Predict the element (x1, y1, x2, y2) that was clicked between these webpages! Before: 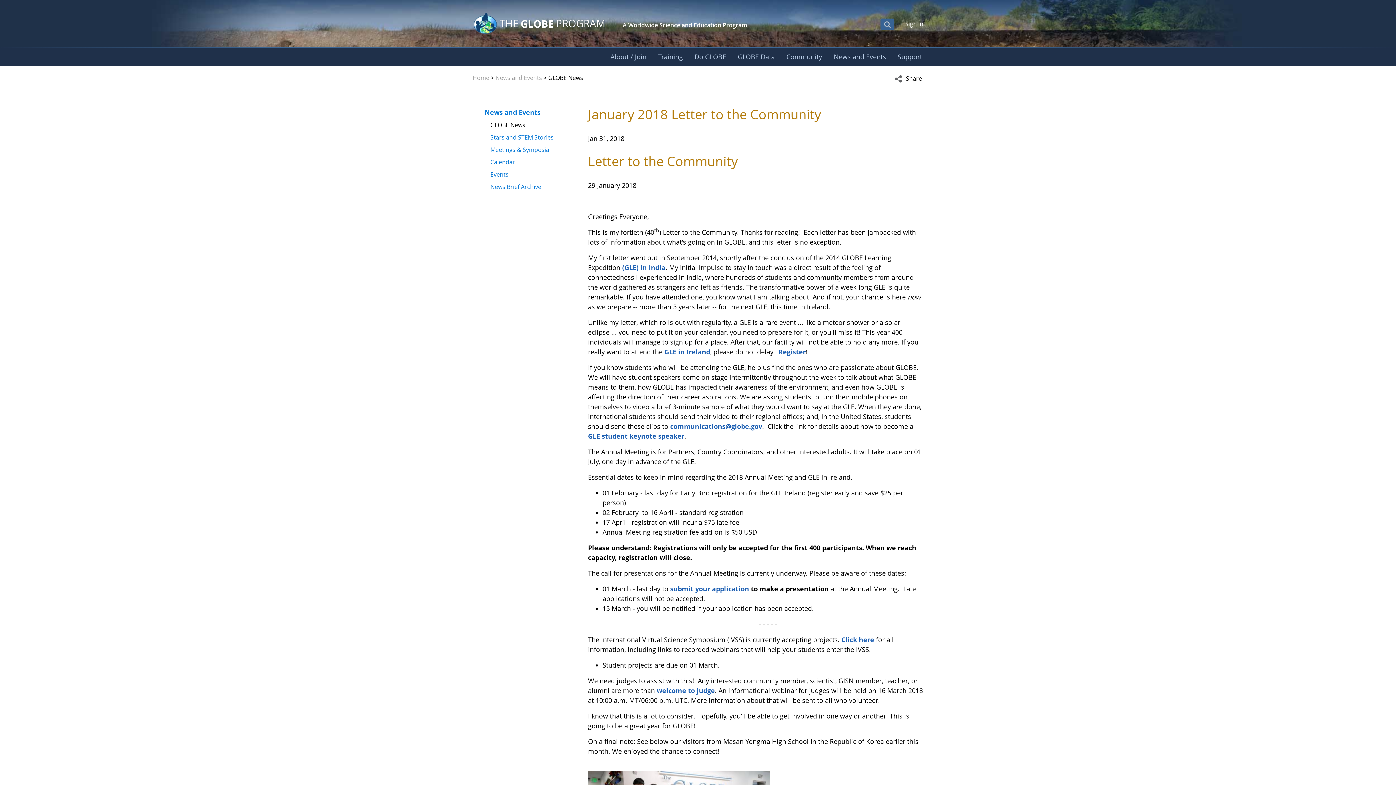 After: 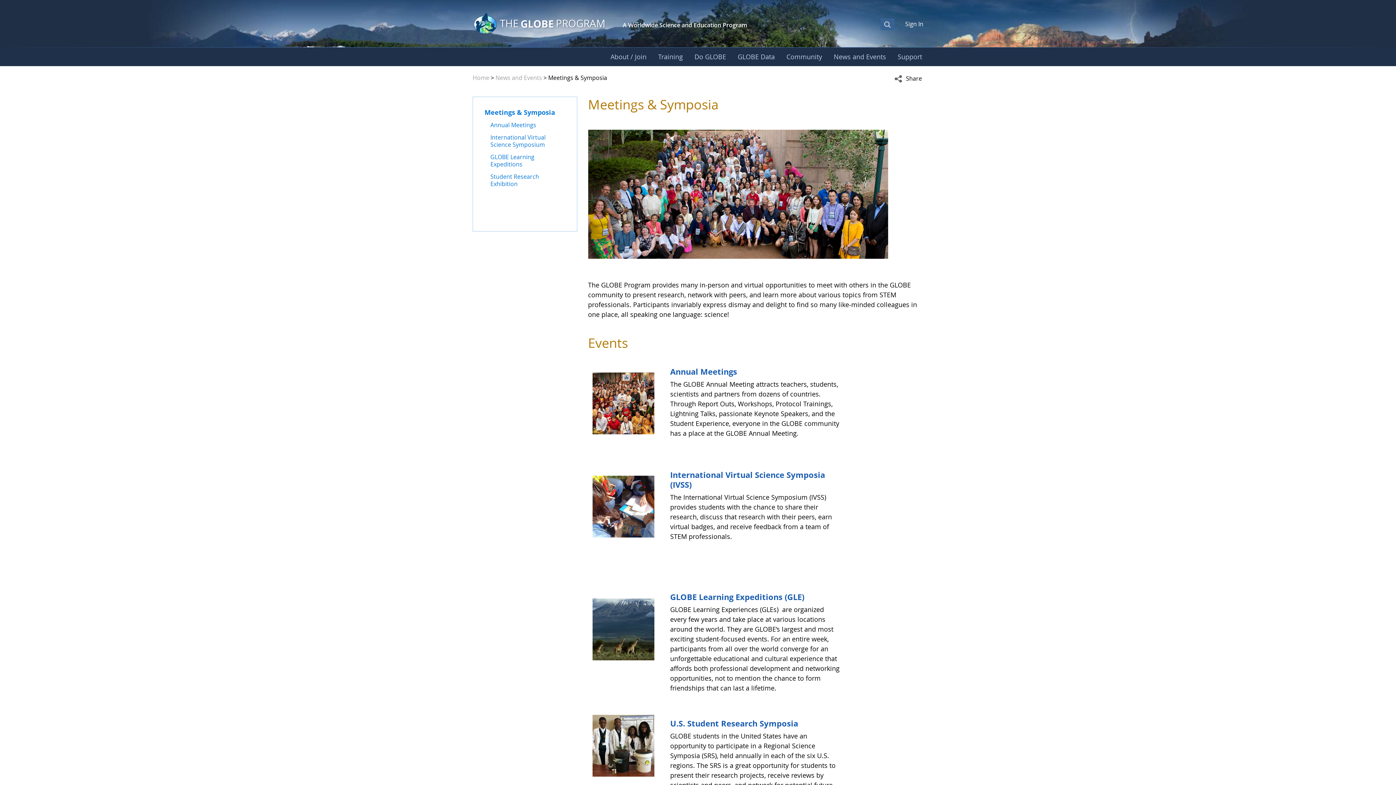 Action: bbox: (490, 146, 565, 153) label: Meetings & Symposia